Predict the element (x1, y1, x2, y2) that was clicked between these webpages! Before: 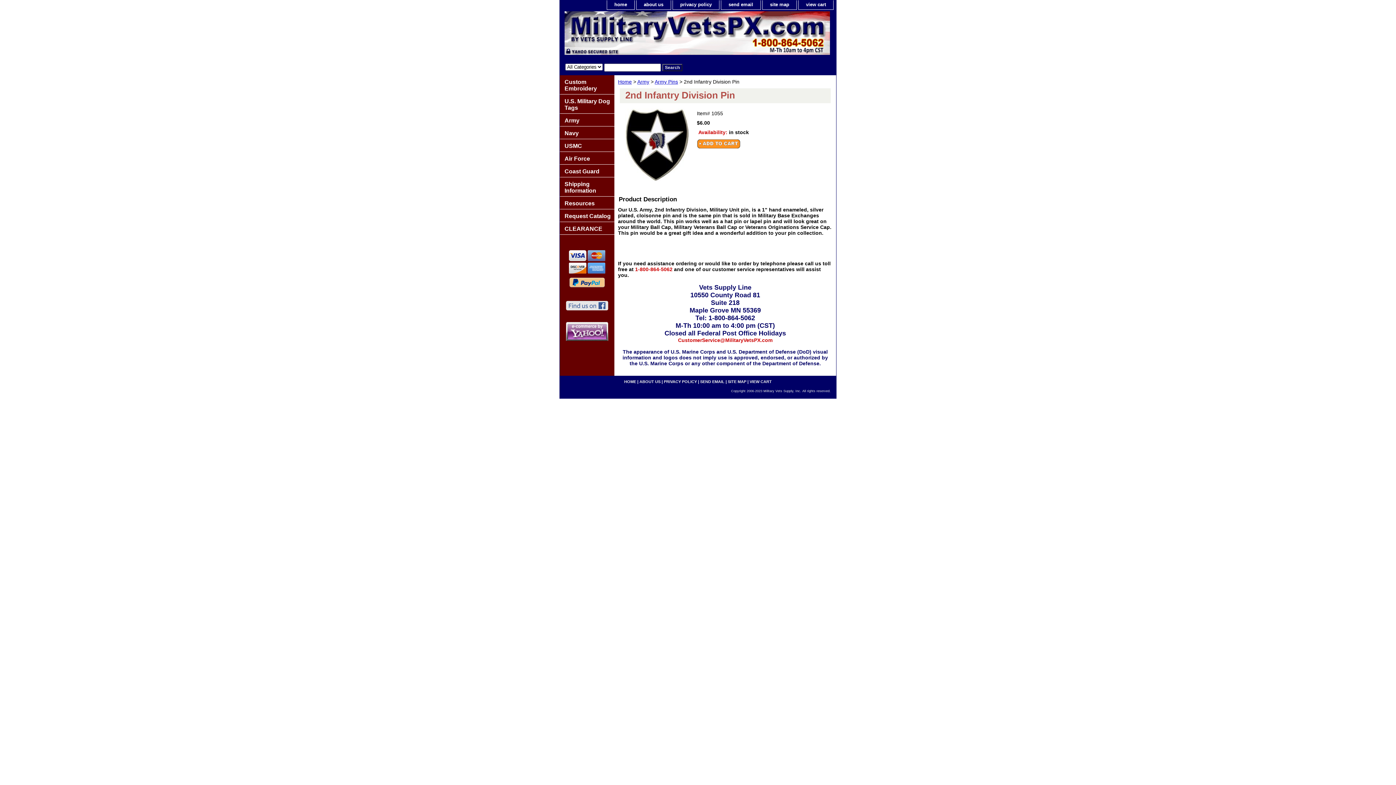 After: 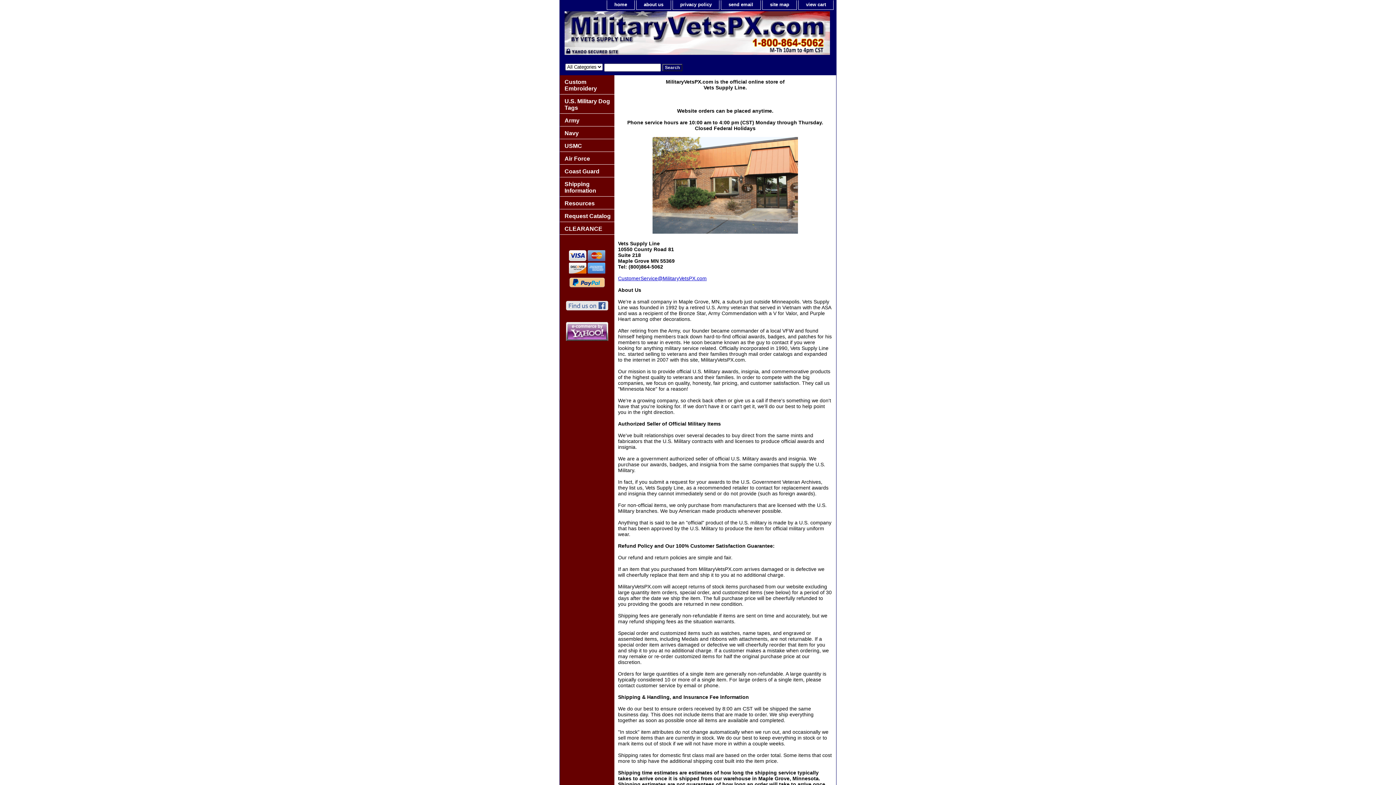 Action: bbox: (639, 379, 660, 384) label: ABOUT US